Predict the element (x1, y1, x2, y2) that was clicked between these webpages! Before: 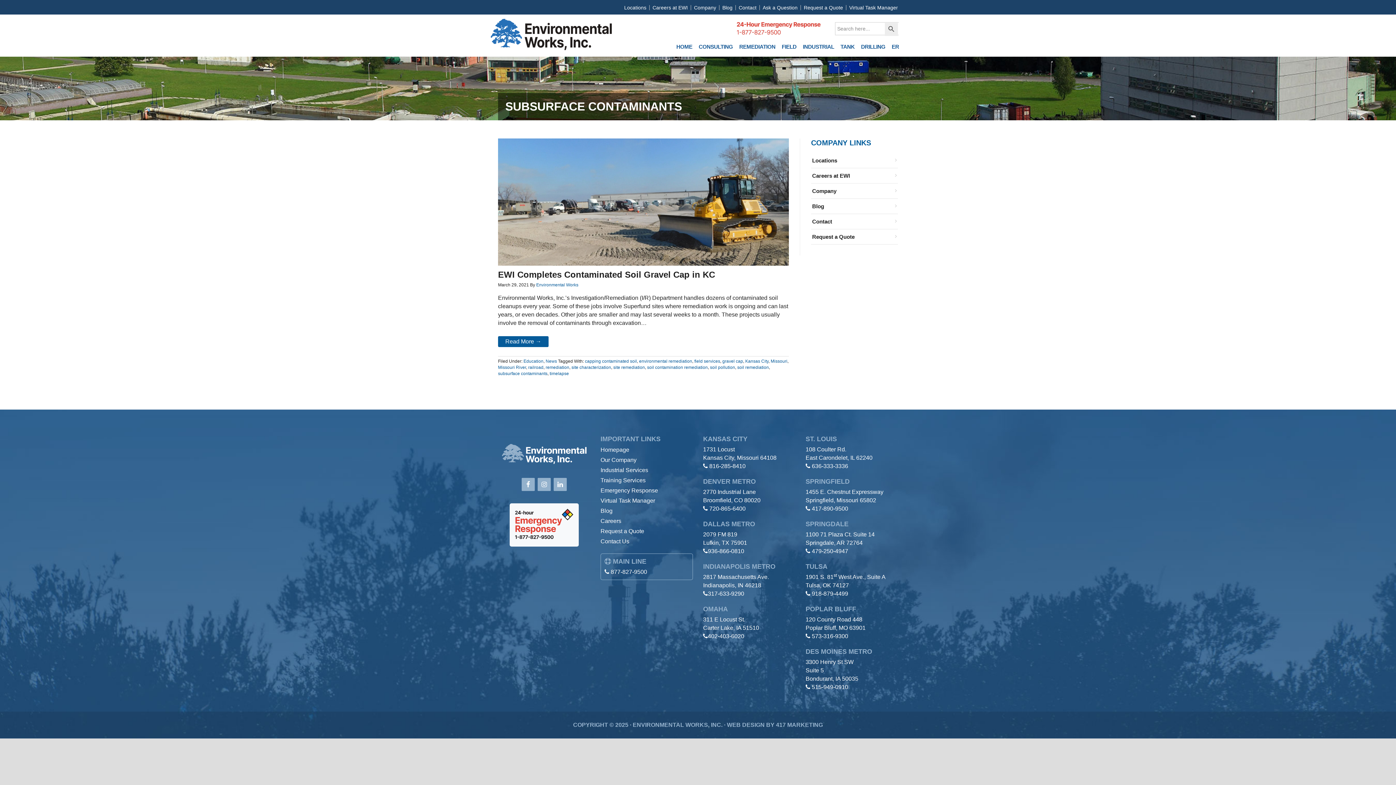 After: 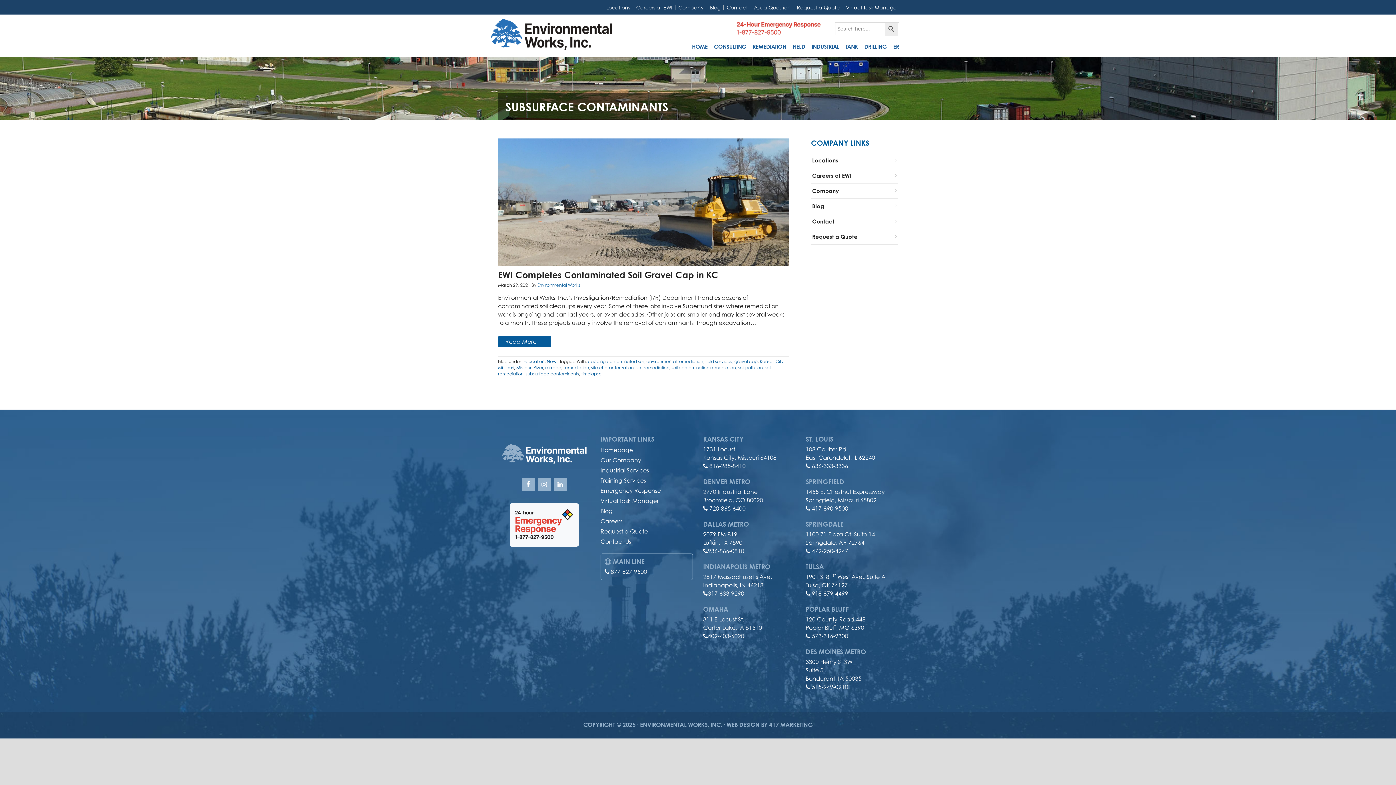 Action: bbox: (737, 29, 820, 35)